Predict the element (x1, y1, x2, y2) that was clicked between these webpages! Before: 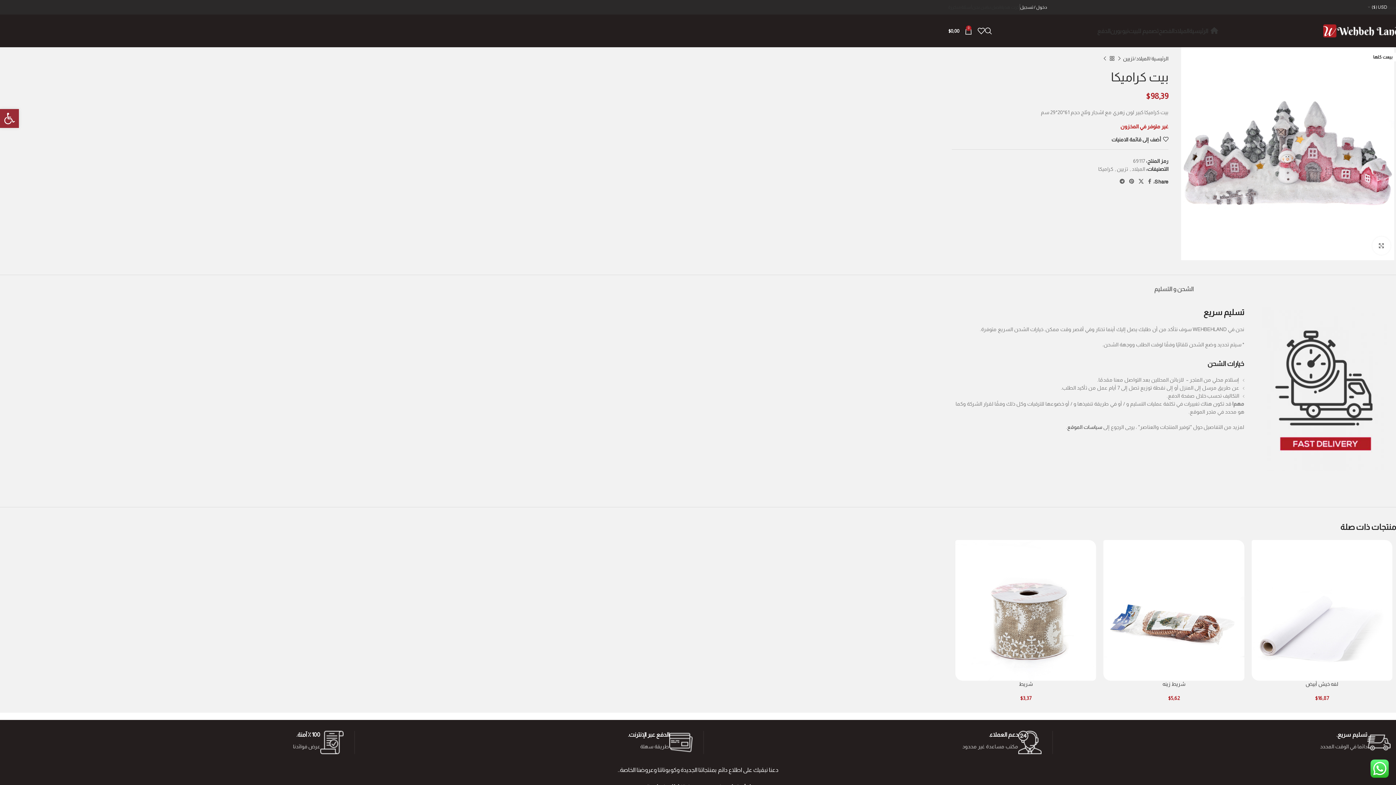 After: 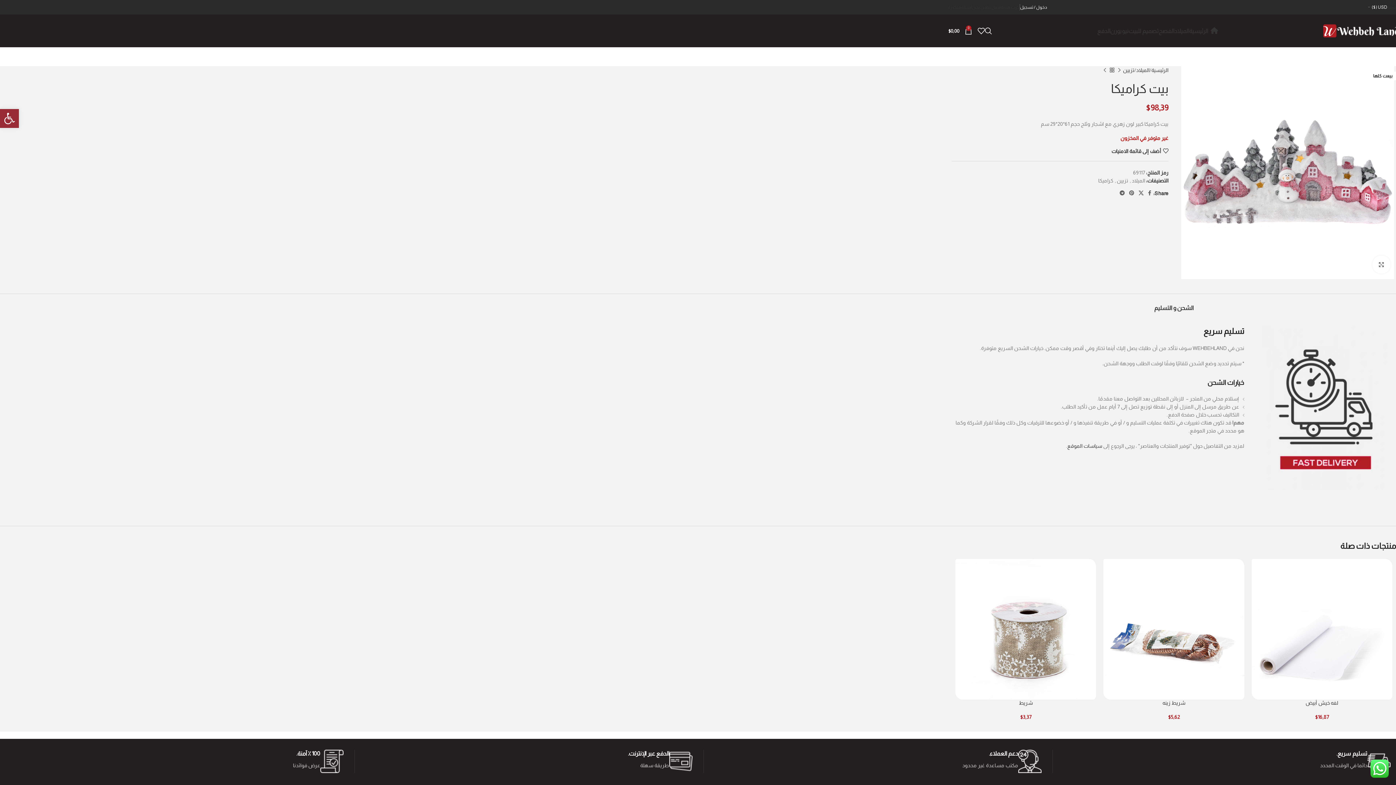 Action: label: الشحن و التسليم bbox: (1154, 274, 1193, 296)